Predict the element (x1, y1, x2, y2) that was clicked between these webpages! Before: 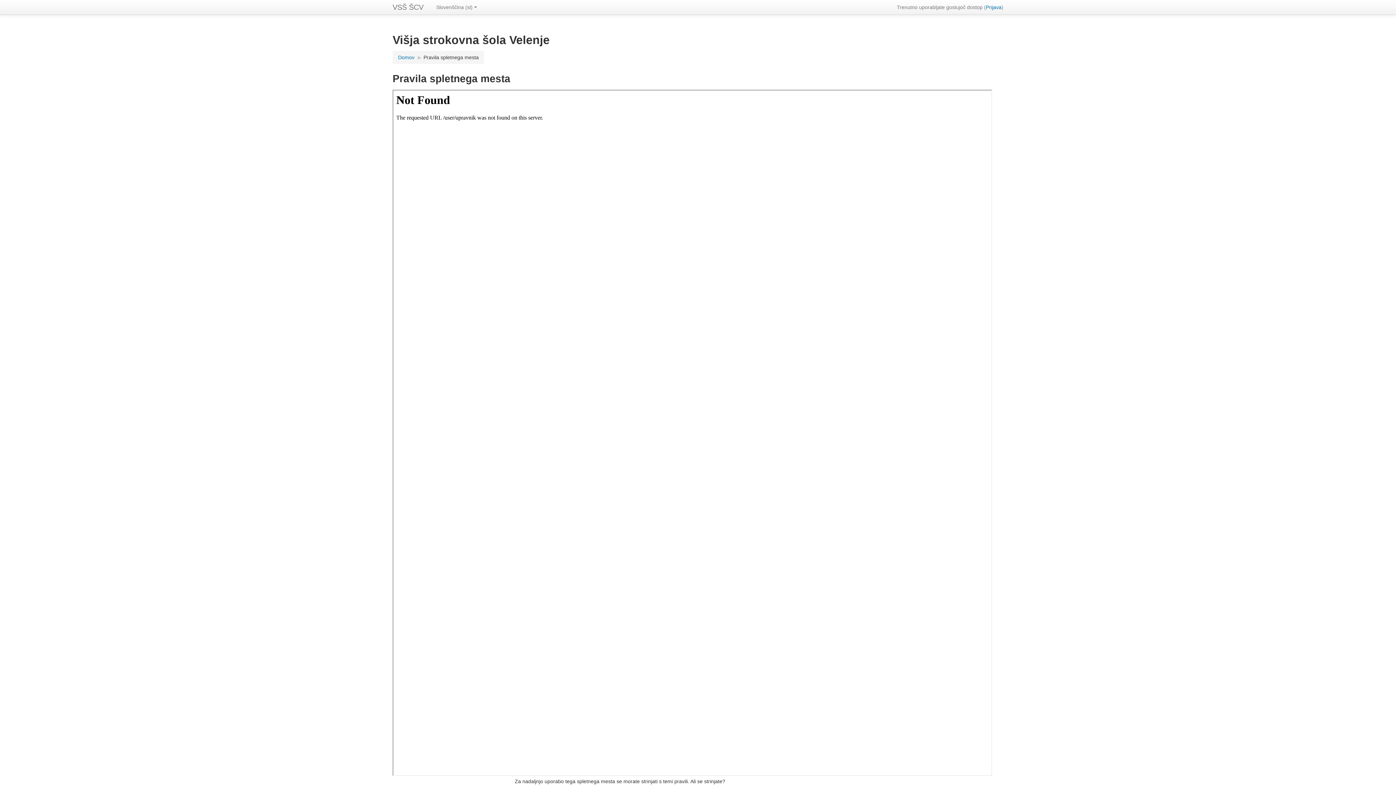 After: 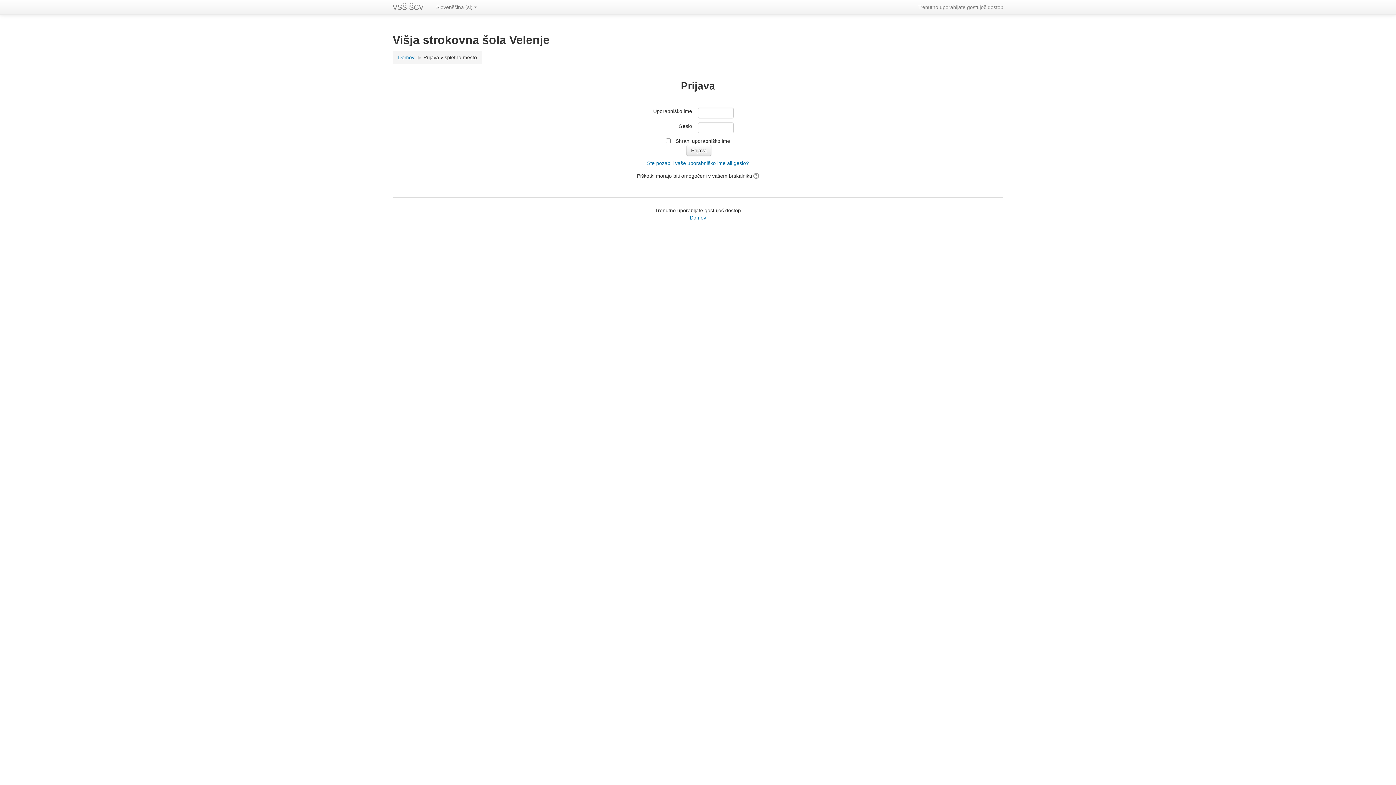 Action: label: Prijava bbox: (986, 4, 1001, 10)